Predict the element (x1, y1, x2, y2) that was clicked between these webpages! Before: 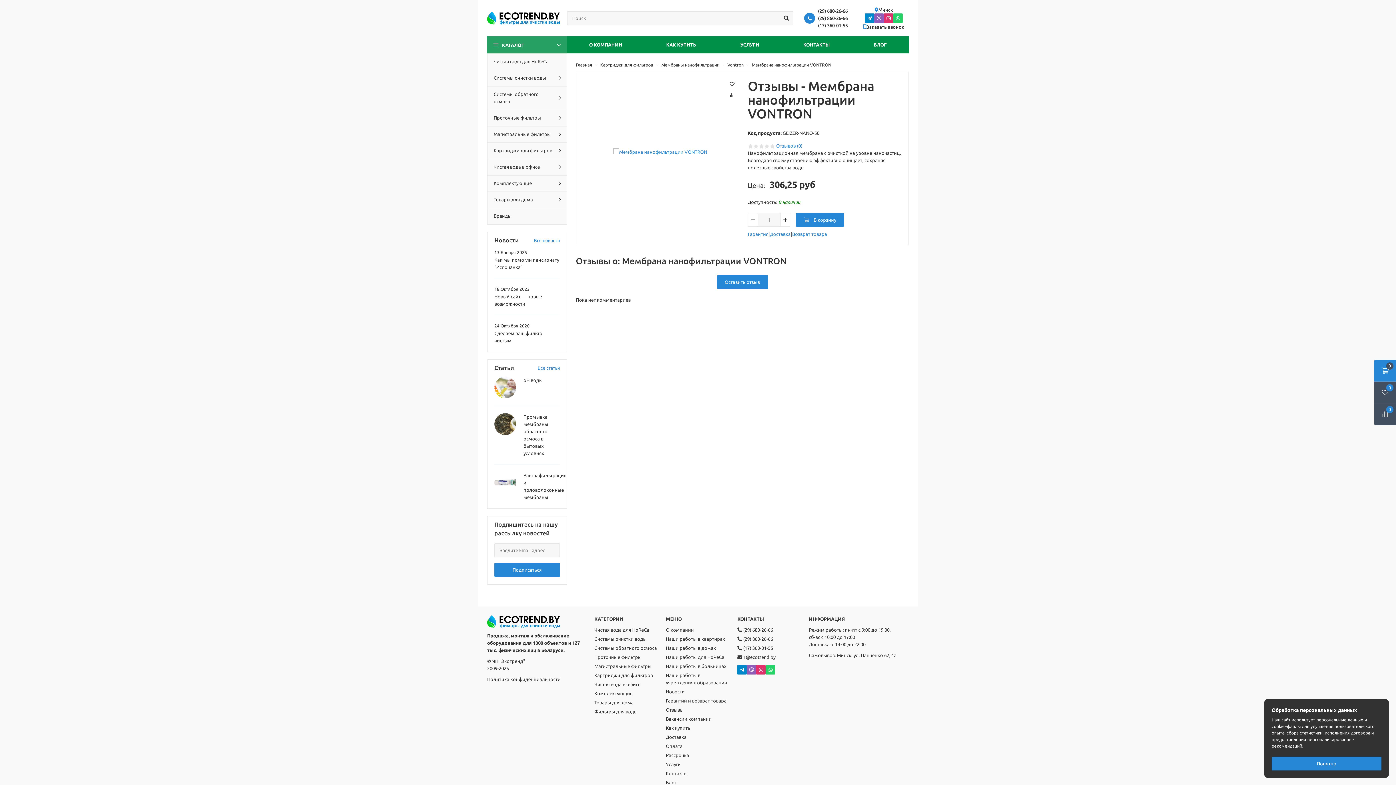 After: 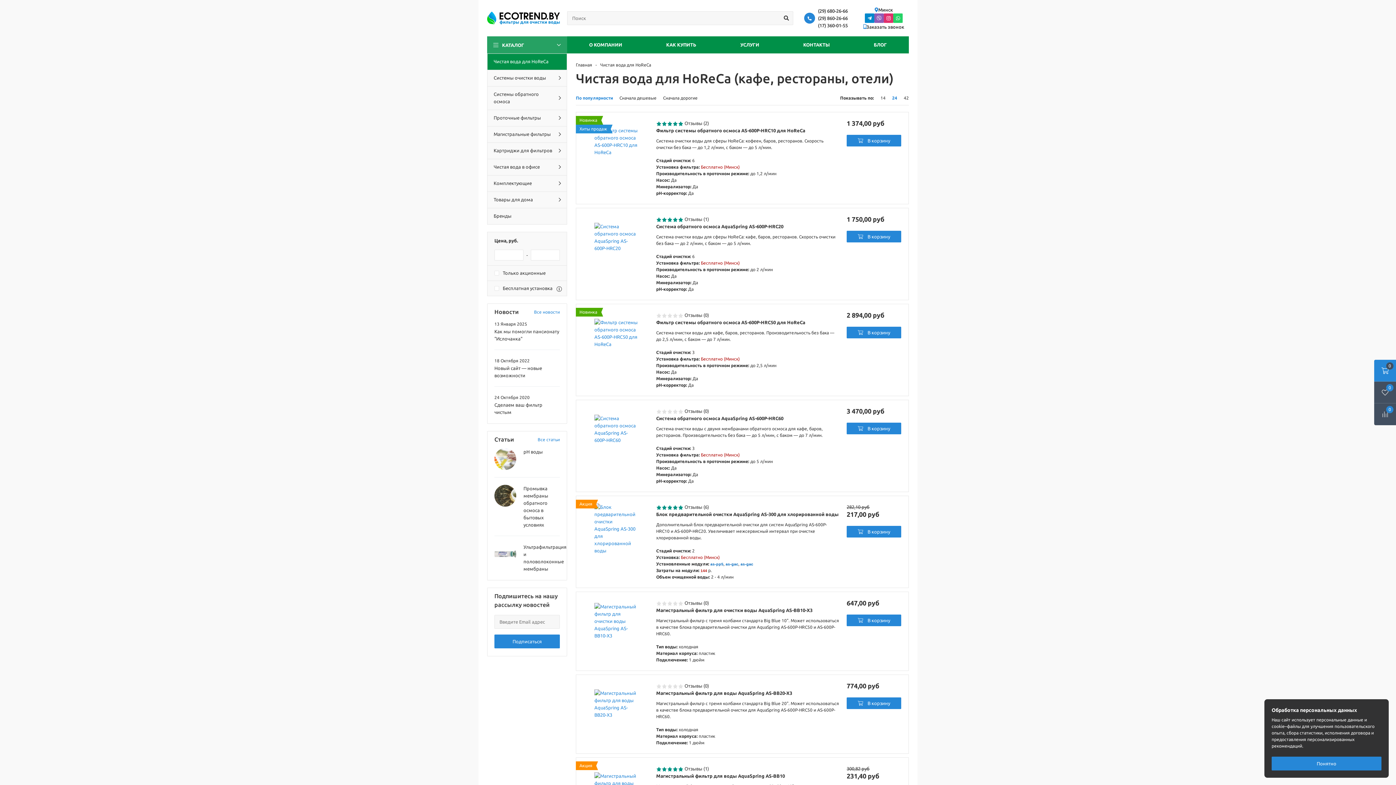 Action: label: Чистая вода для HoReCa bbox: (487, 53, 566, 69)